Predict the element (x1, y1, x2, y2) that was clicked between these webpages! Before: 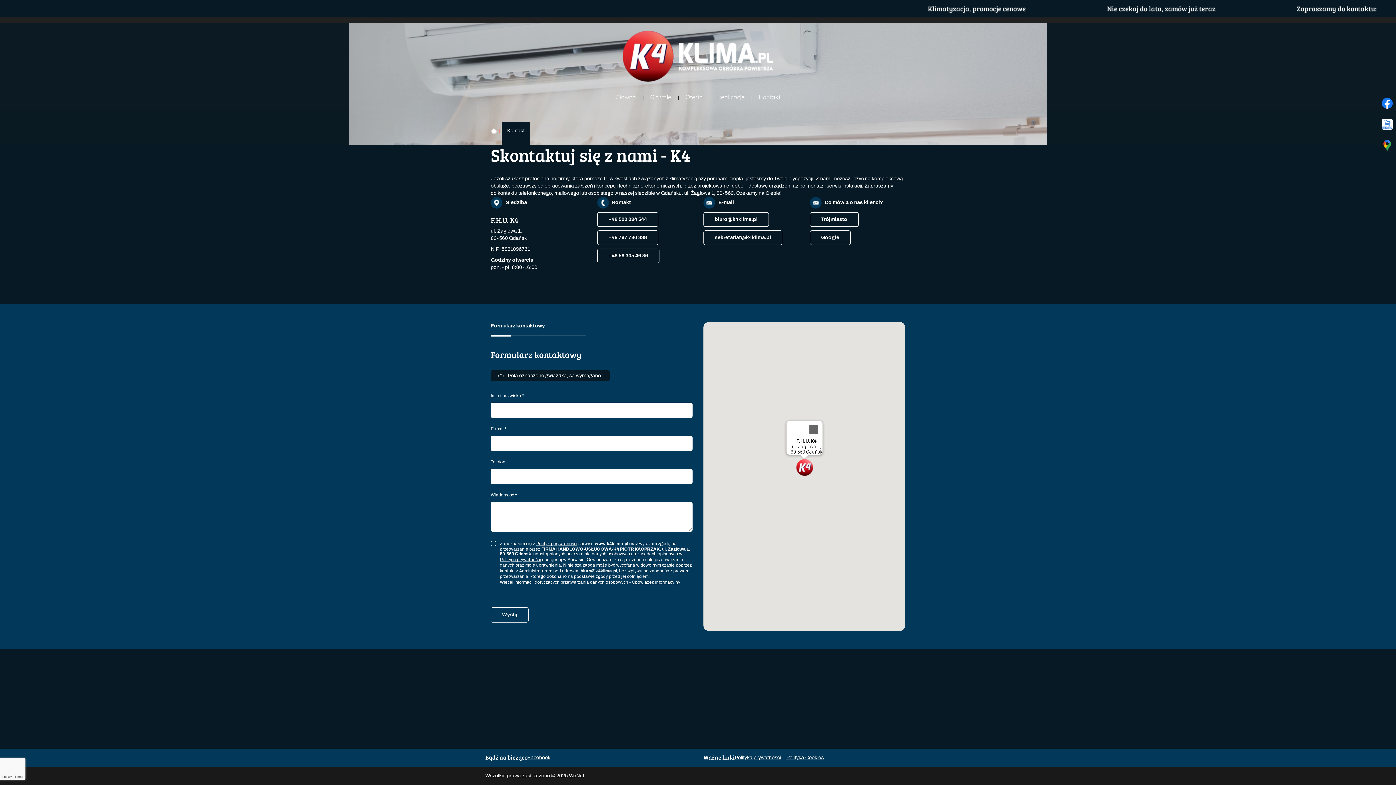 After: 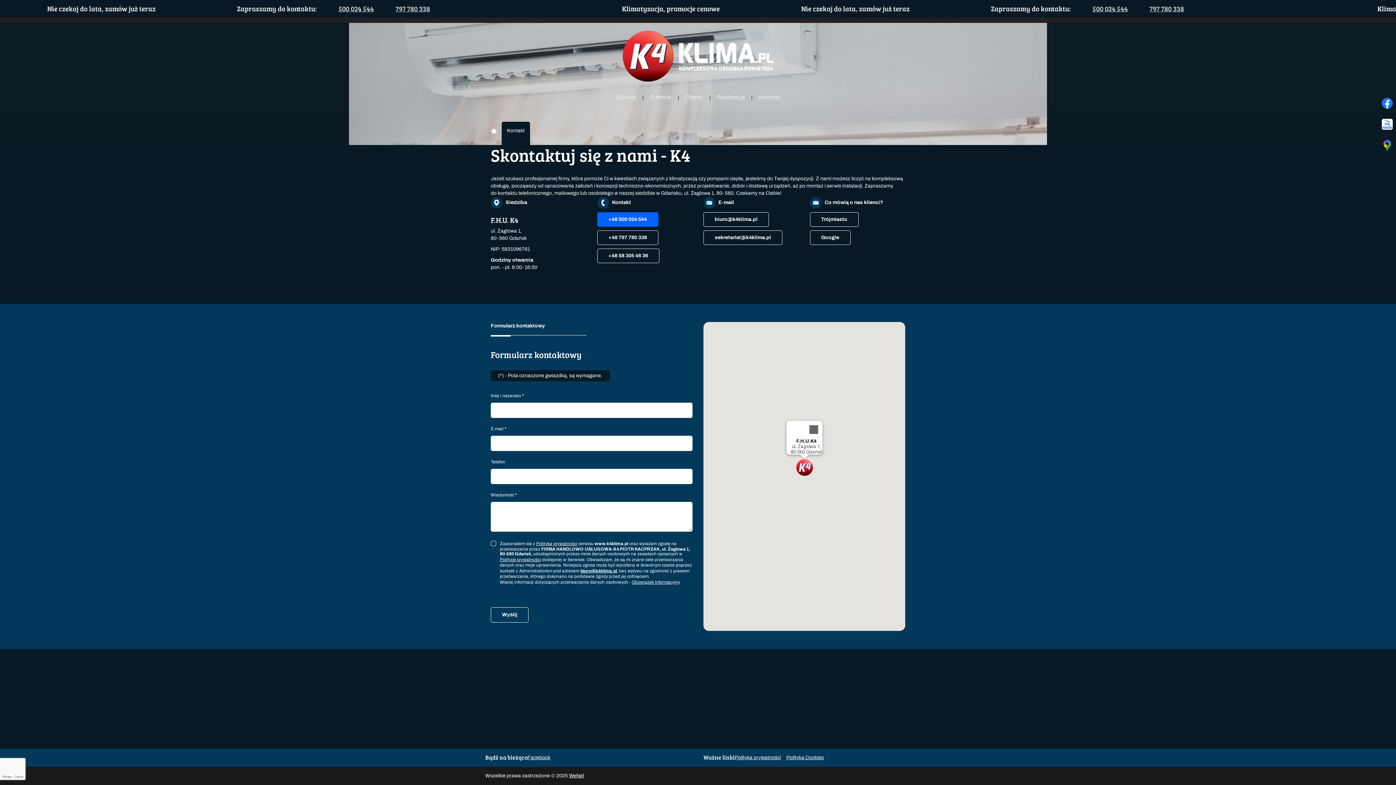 Action: label: +48 500 024 544 bbox: (597, 212, 658, 226)